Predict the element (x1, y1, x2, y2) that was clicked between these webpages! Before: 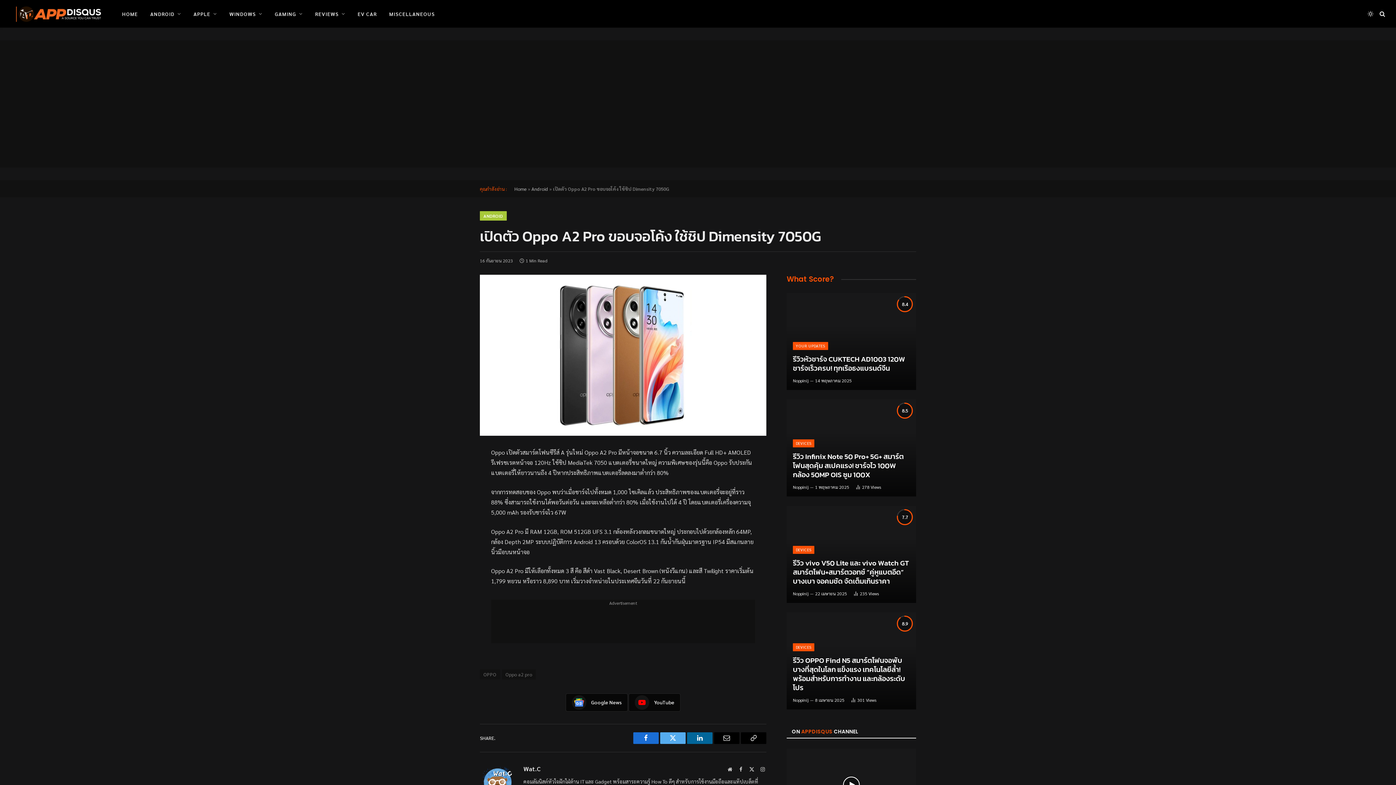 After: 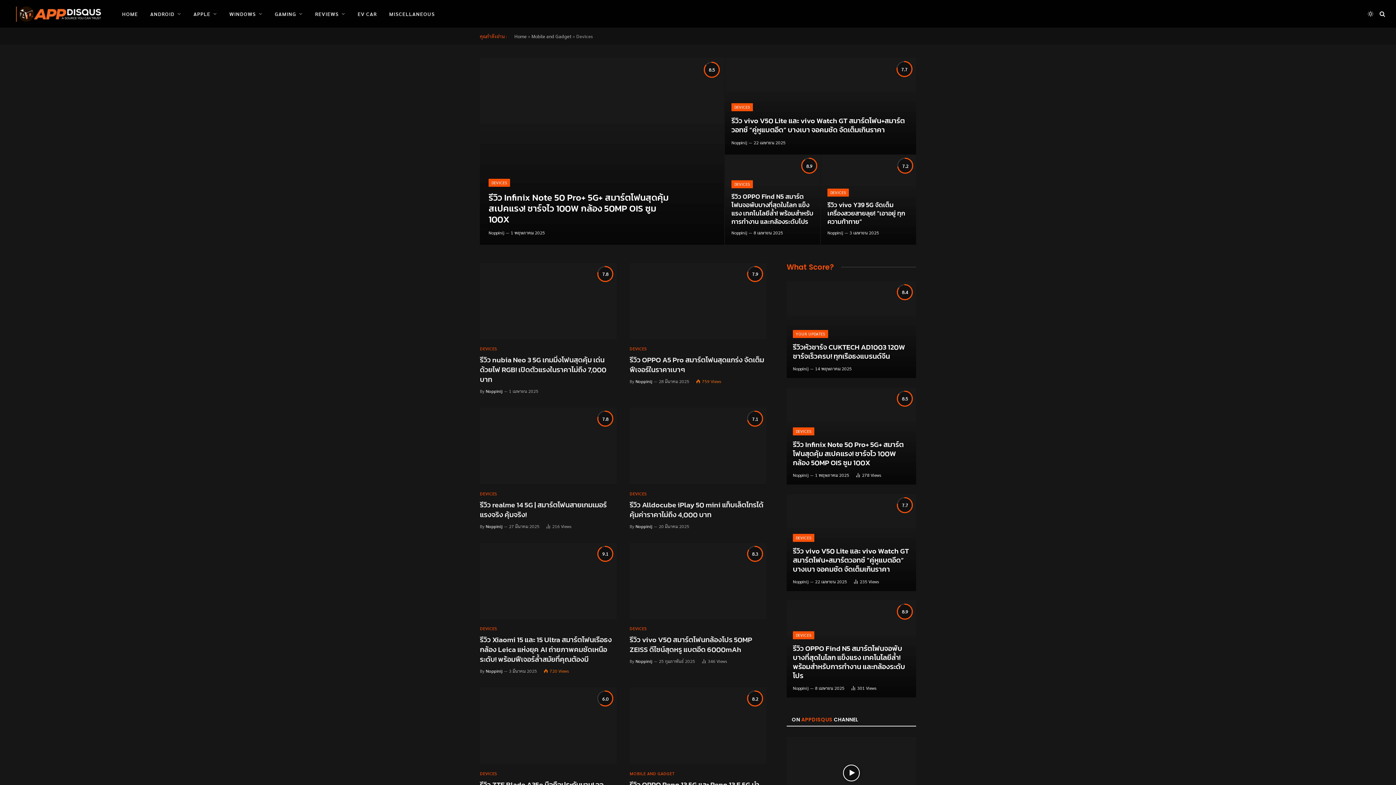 Action: label: DEVICES bbox: (793, 643, 814, 651)